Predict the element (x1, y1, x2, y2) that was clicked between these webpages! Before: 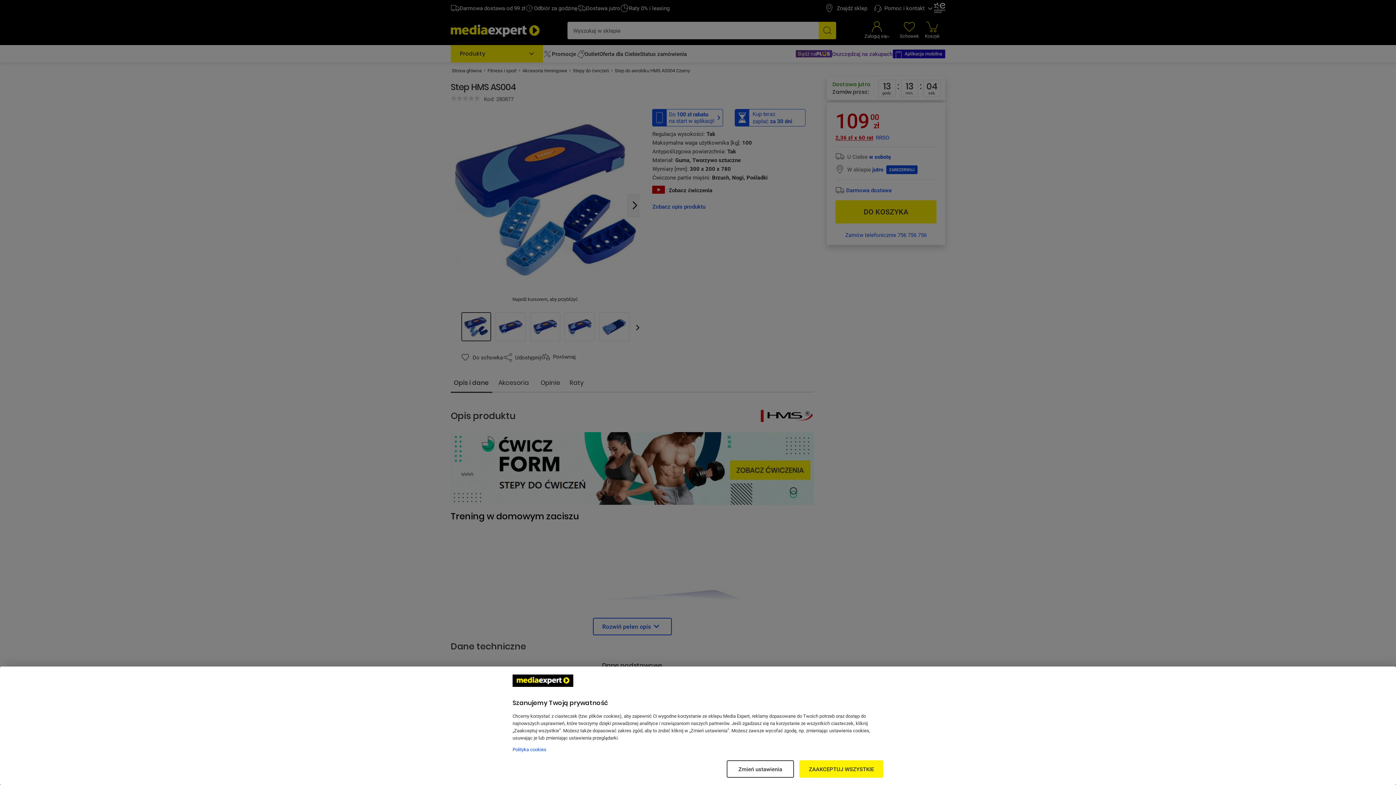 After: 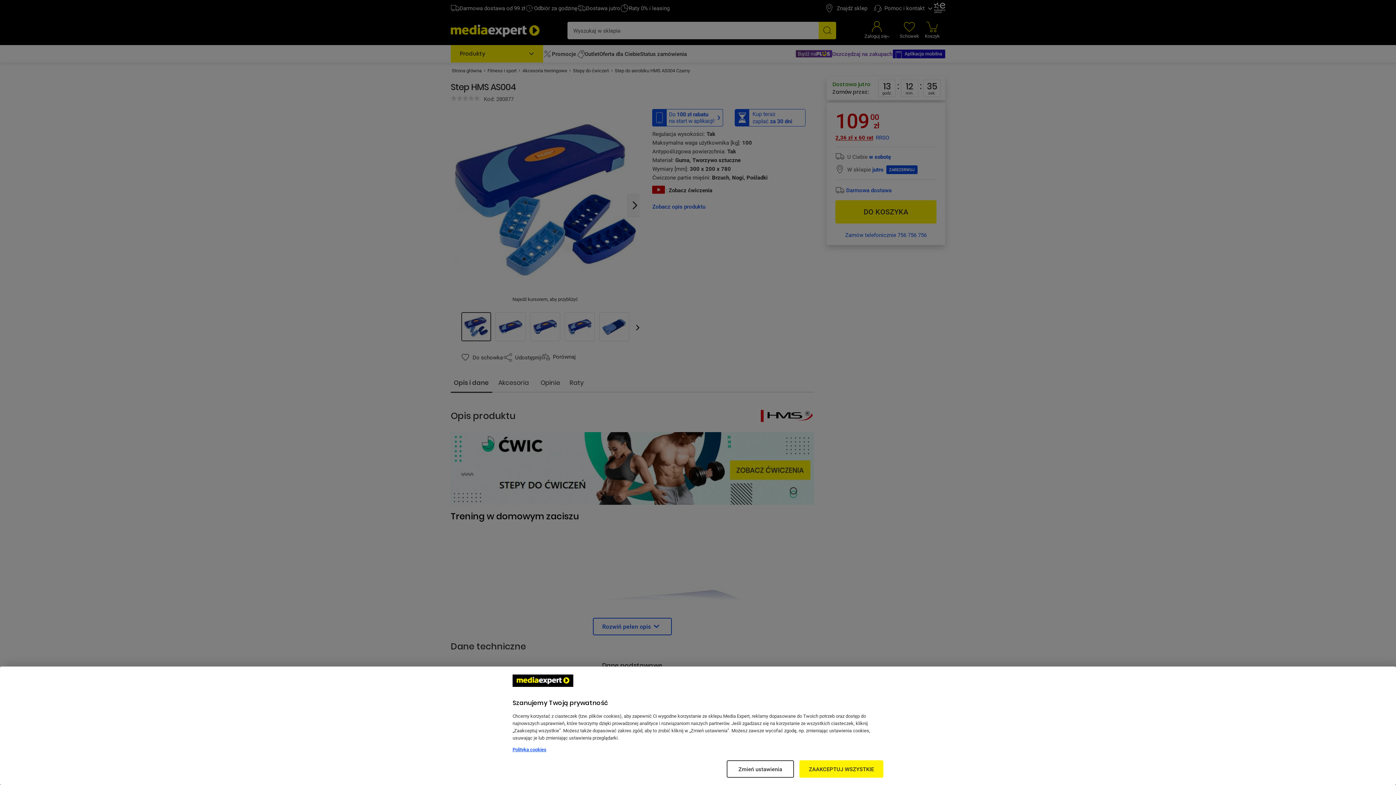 Action: bbox: (512, 746, 883, 753) label: Więcej informacji w Polityce cookies, otwiera się w nowym oknie